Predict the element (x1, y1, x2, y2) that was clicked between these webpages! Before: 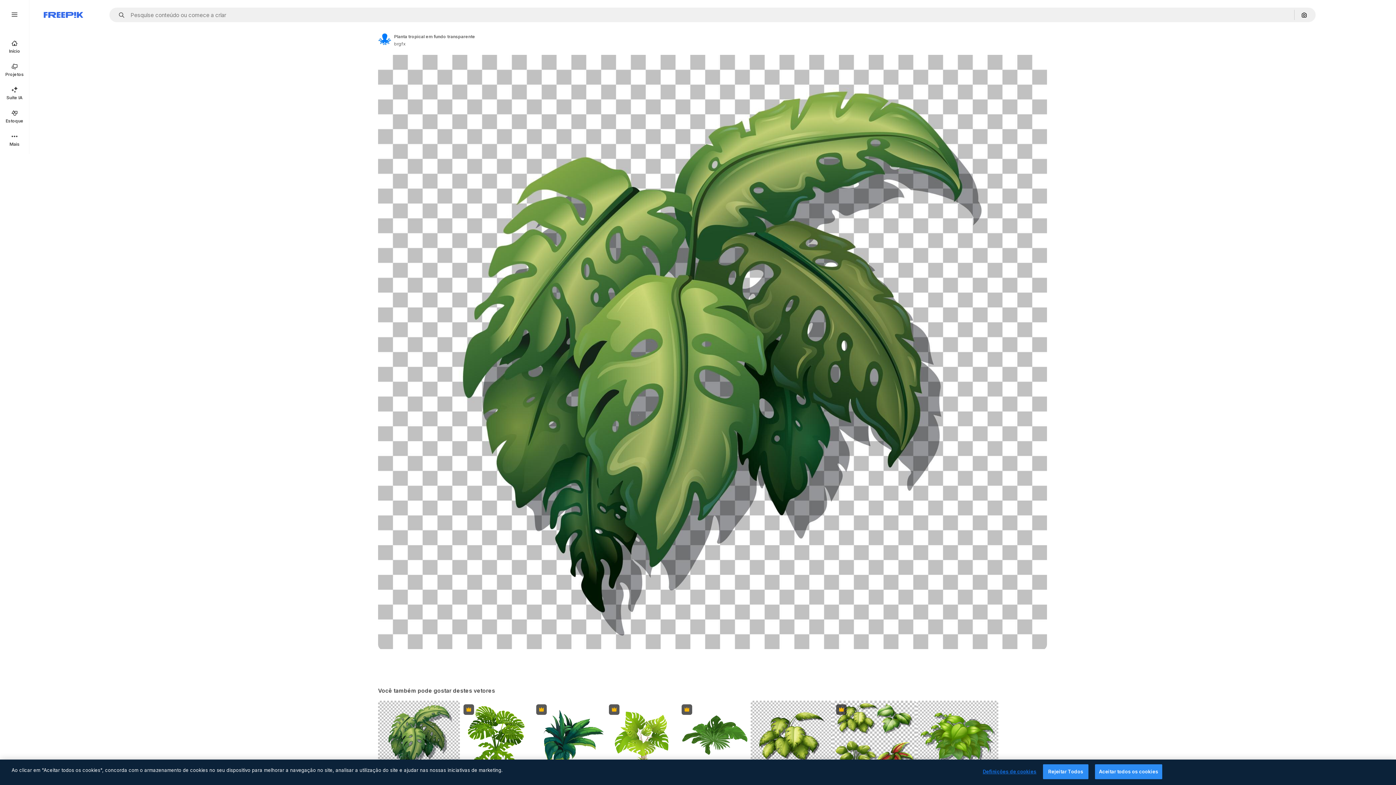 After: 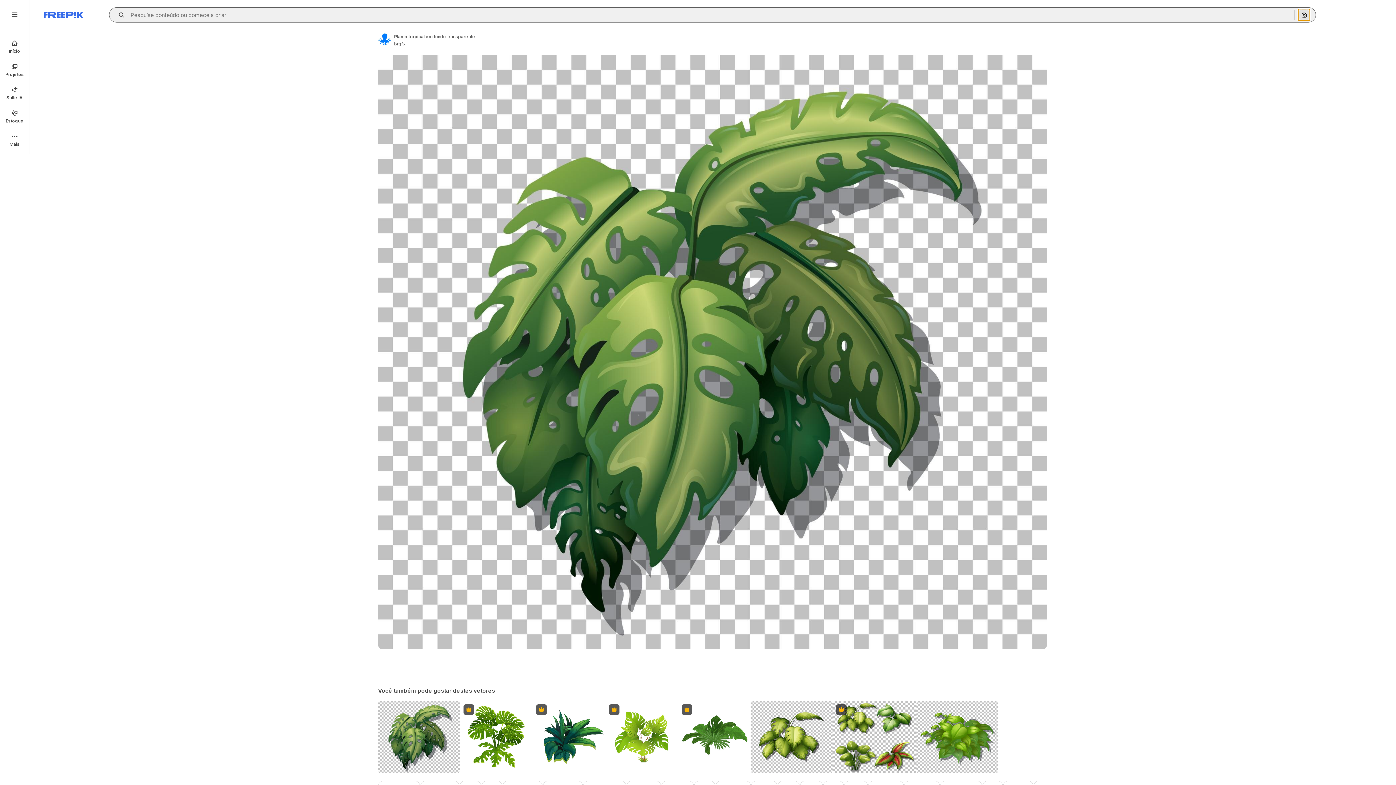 Action: bbox: (1298, 9, 1310, 20) label: Pesquisar por imagem